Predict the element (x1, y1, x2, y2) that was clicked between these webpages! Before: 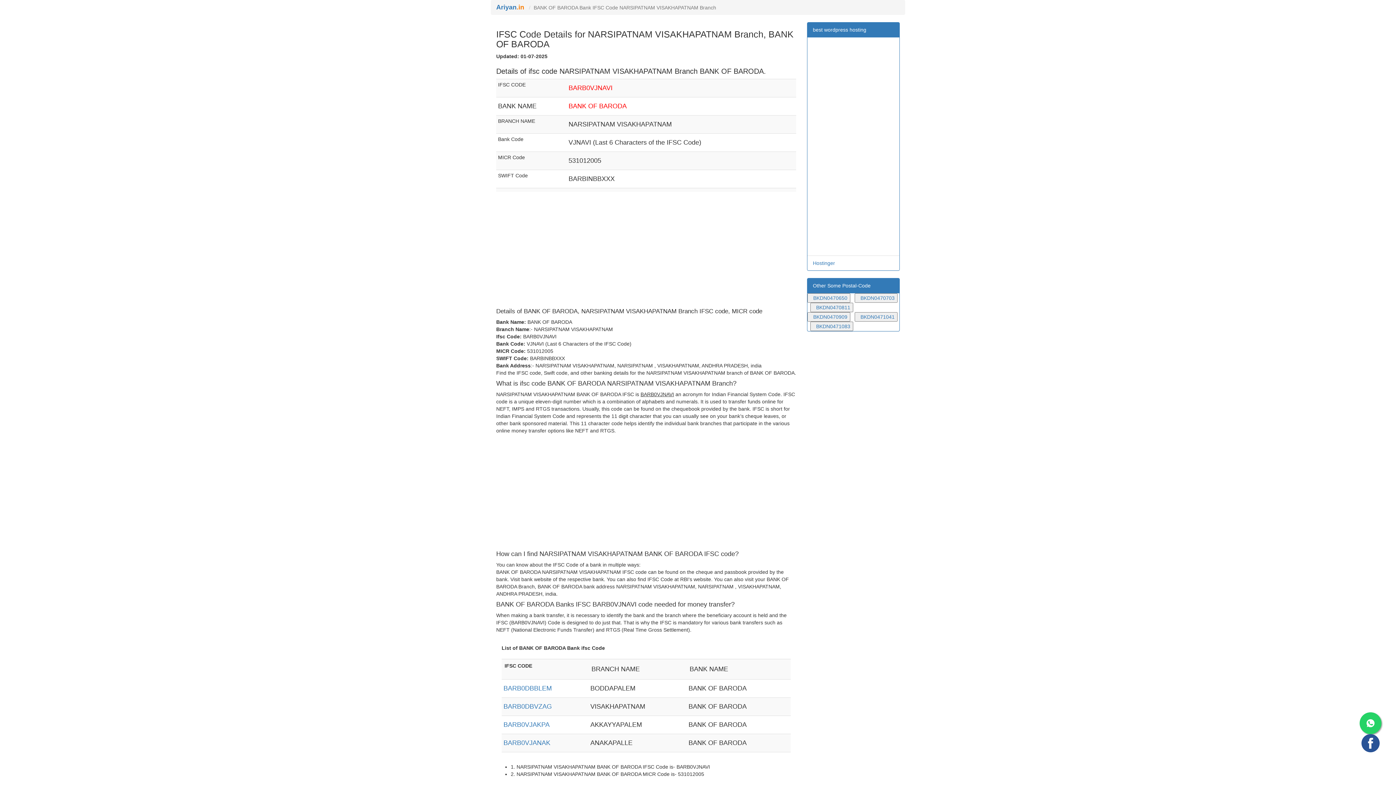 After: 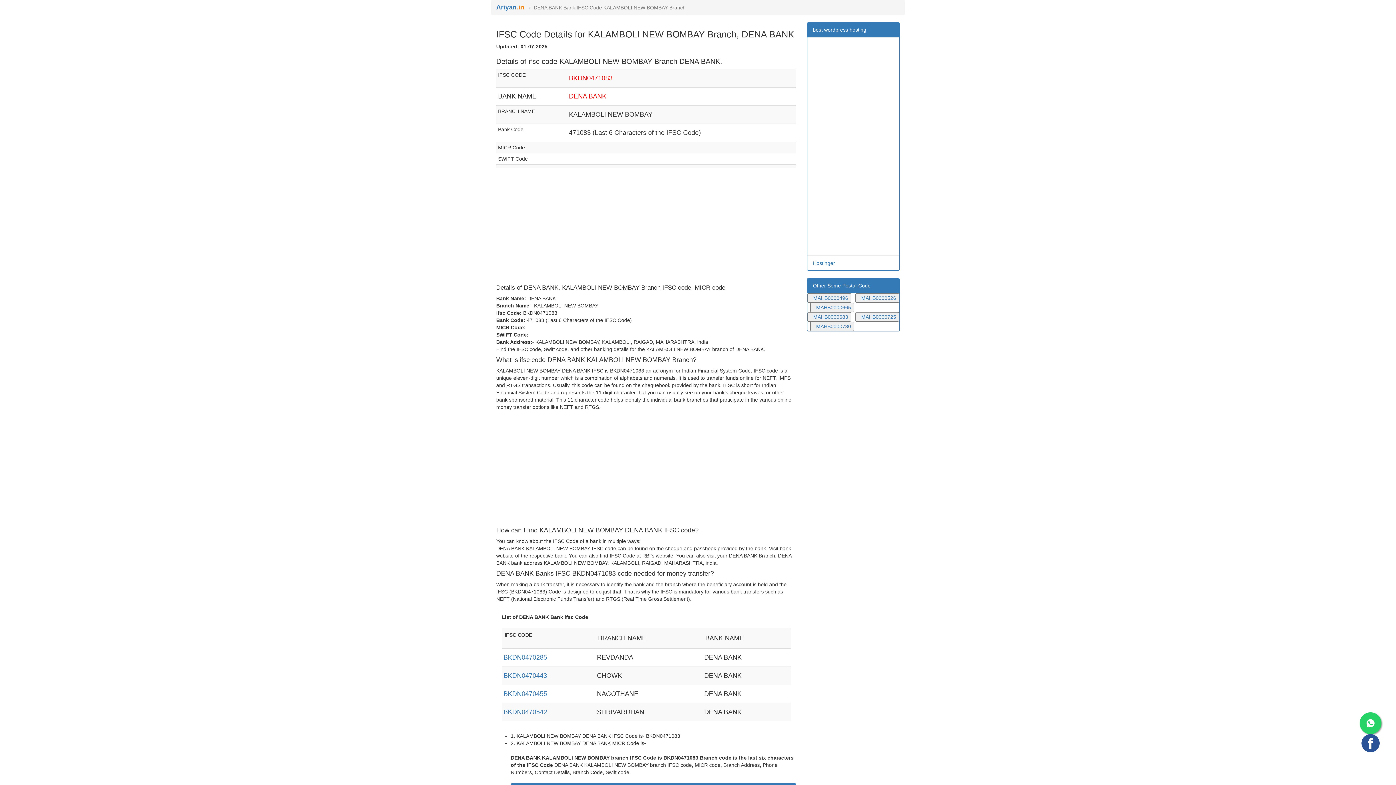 Action: label: BKDN0471083 bbox: (816, 323, 850, 329)